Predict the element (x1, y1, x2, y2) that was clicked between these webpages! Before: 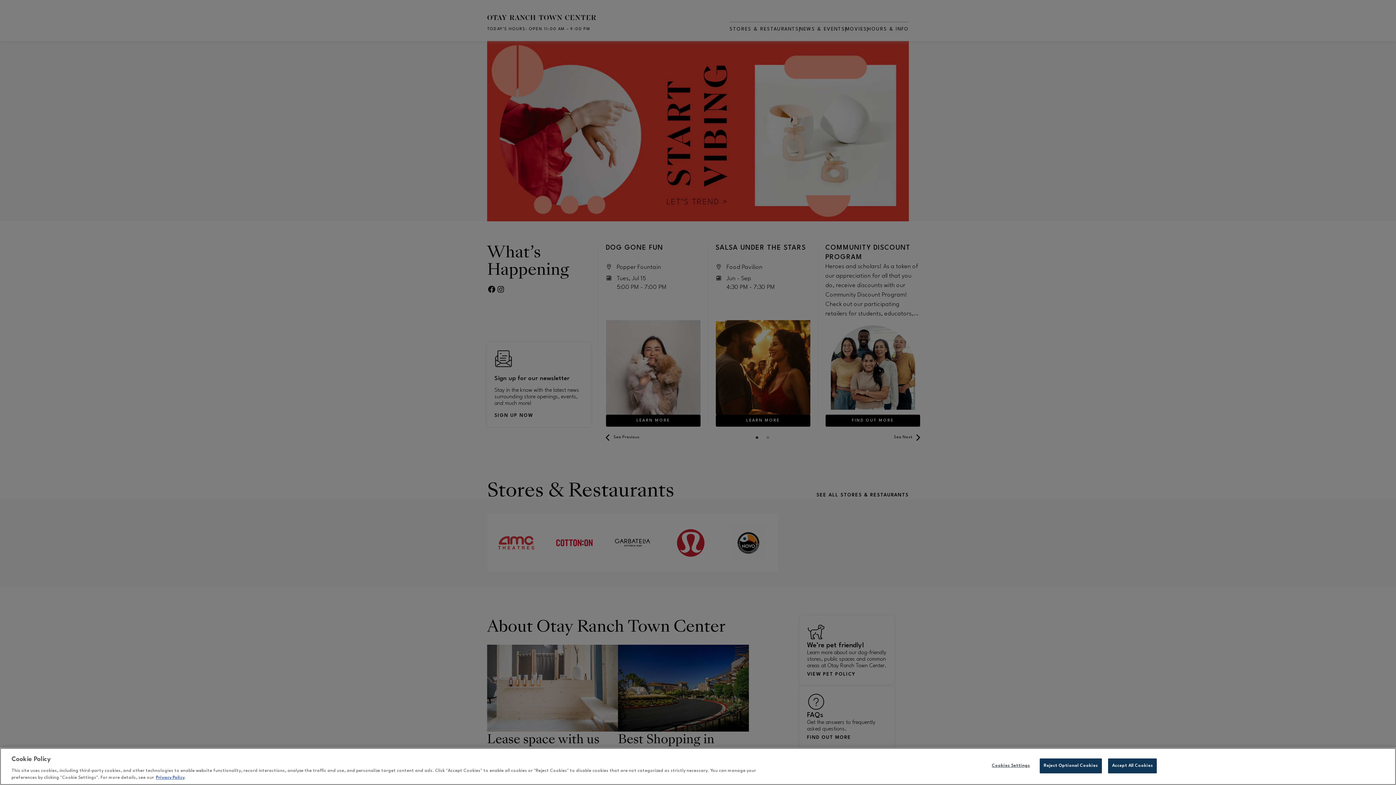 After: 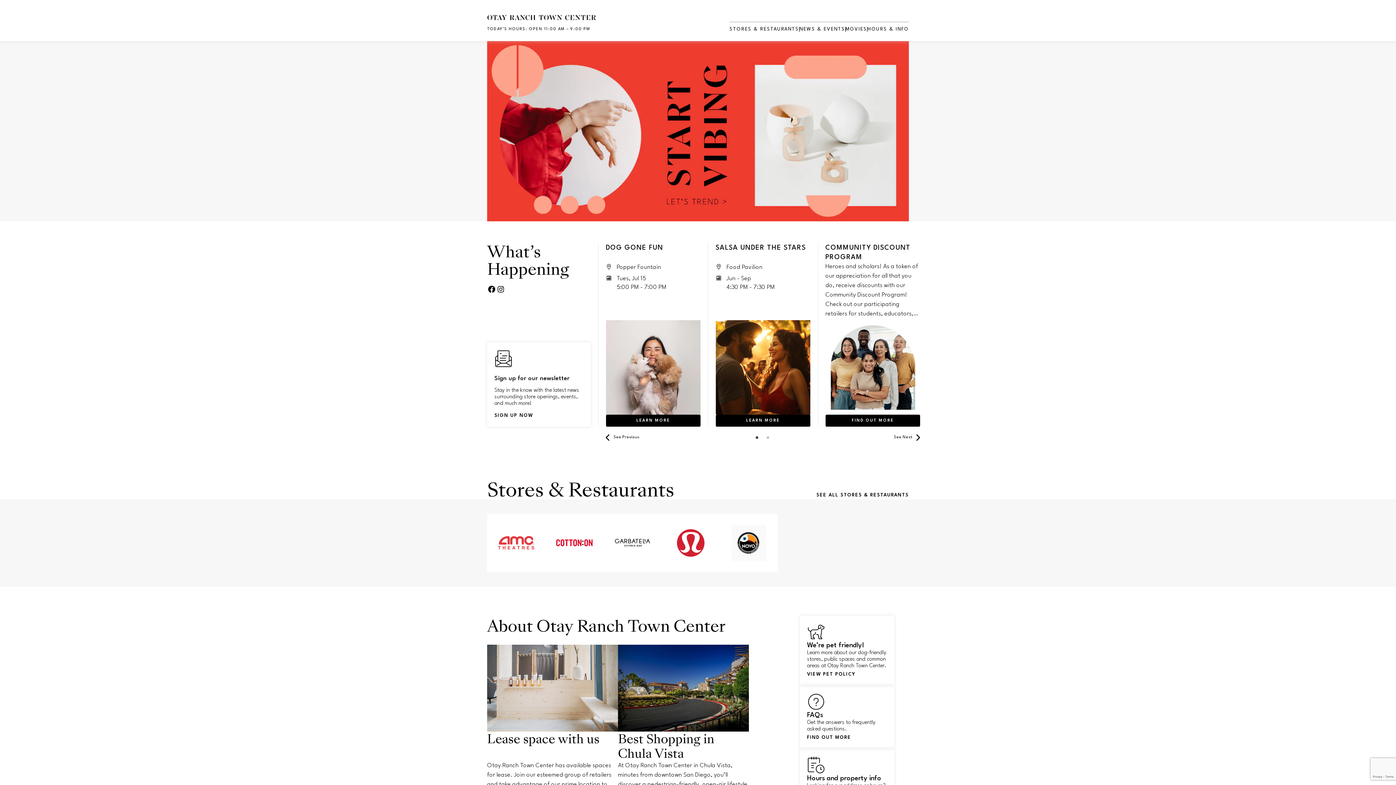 Action: bbox: (1108, 758, 1157, 773) label: Accept All Cookies